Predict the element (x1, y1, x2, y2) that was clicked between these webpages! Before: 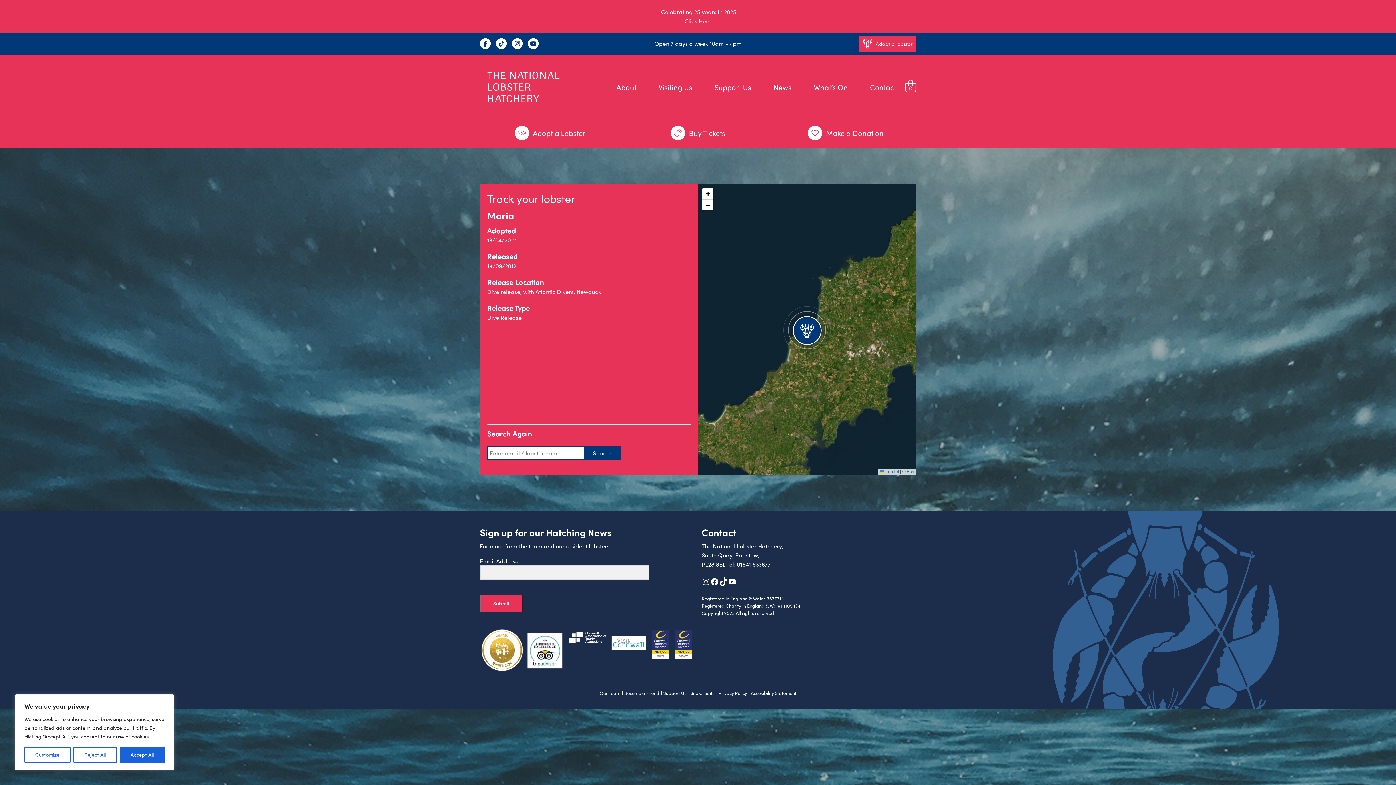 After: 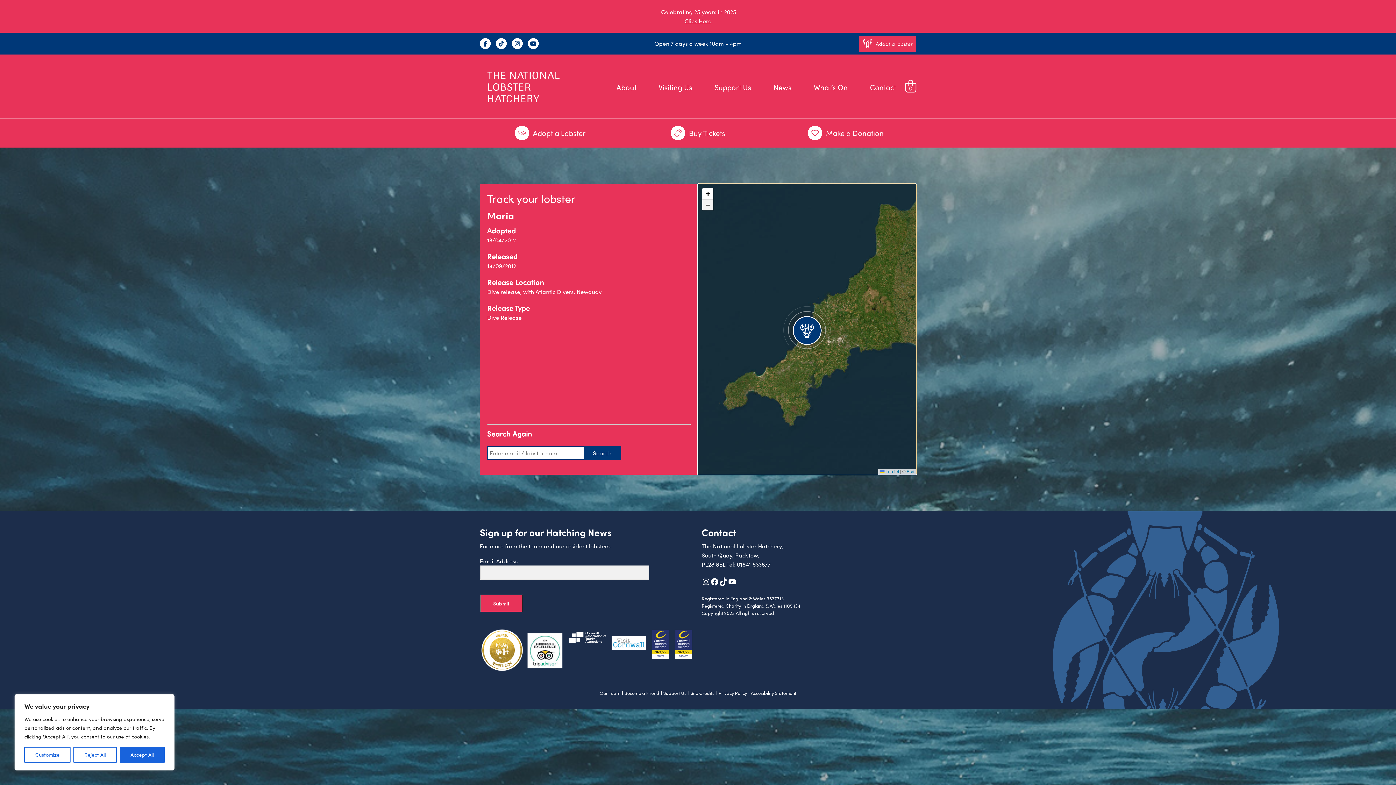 Action: bbox: (702, 199, 713, 210) label: Zoom out